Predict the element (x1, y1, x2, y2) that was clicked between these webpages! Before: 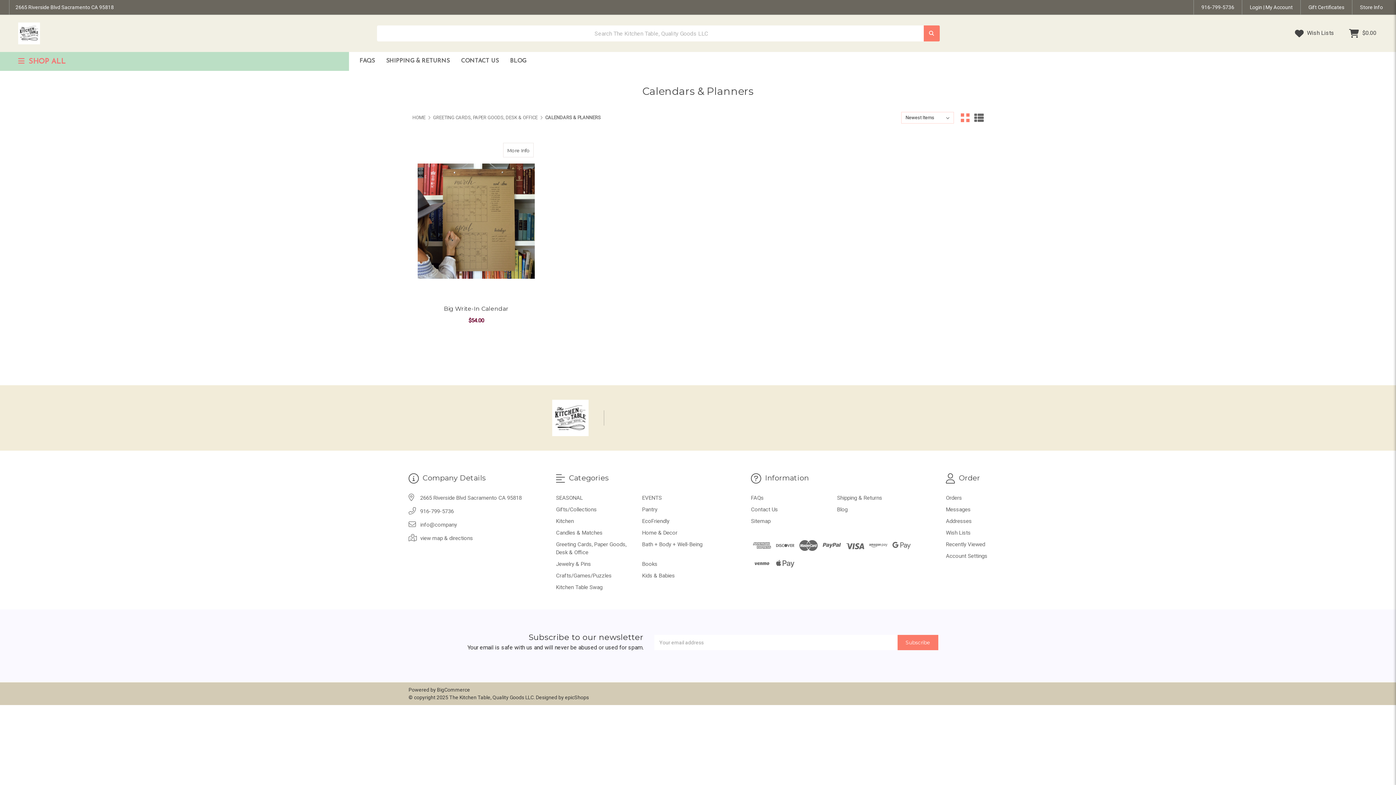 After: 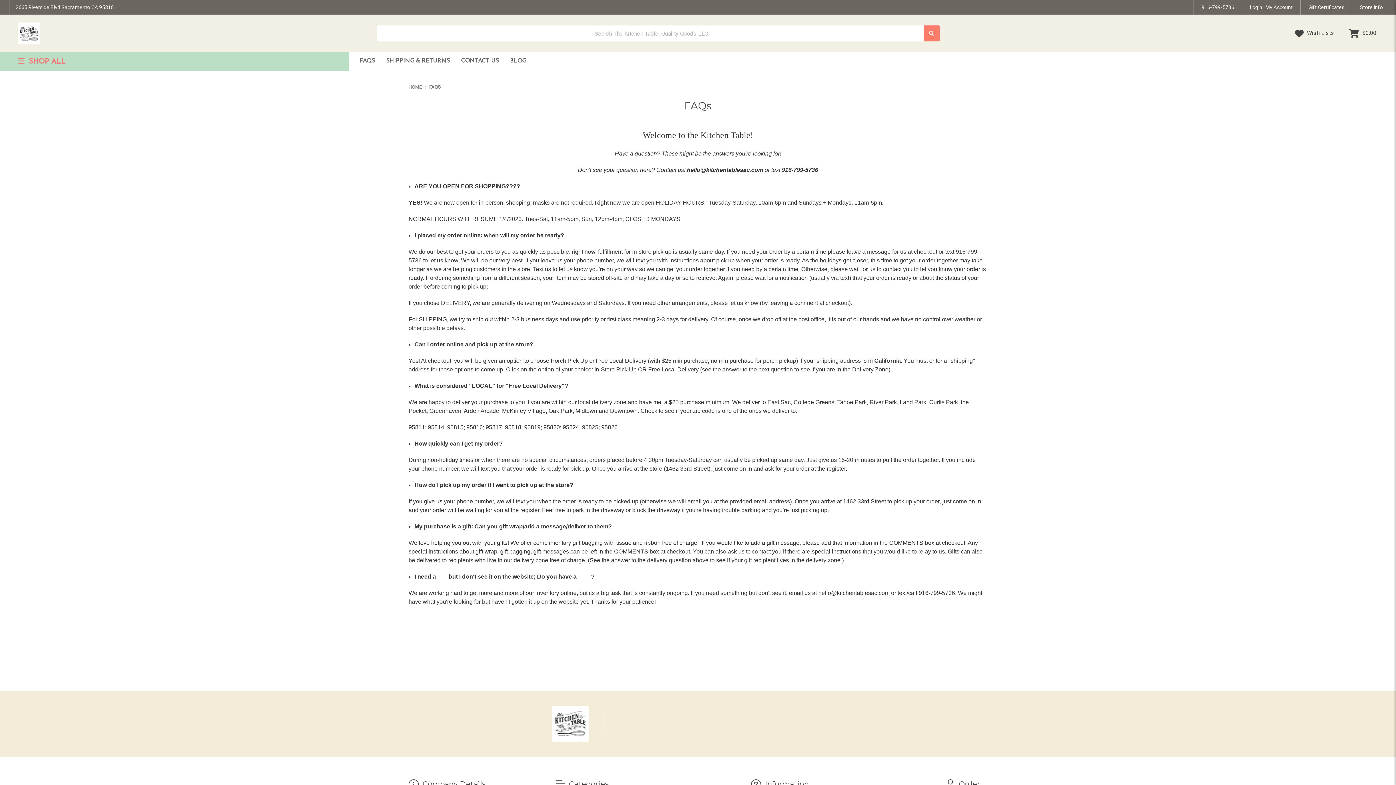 Action: label: FAQS bbox: (359, 52, 374, 70)